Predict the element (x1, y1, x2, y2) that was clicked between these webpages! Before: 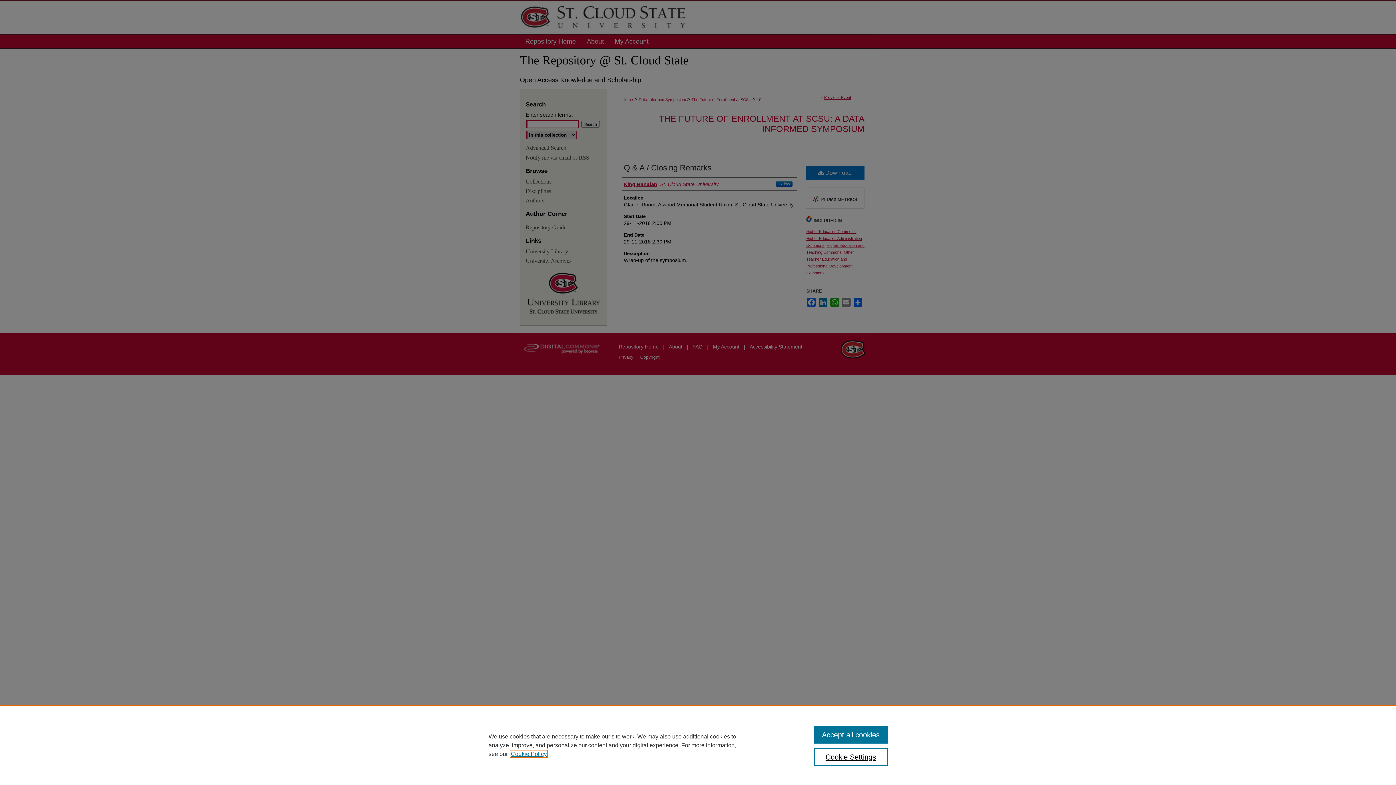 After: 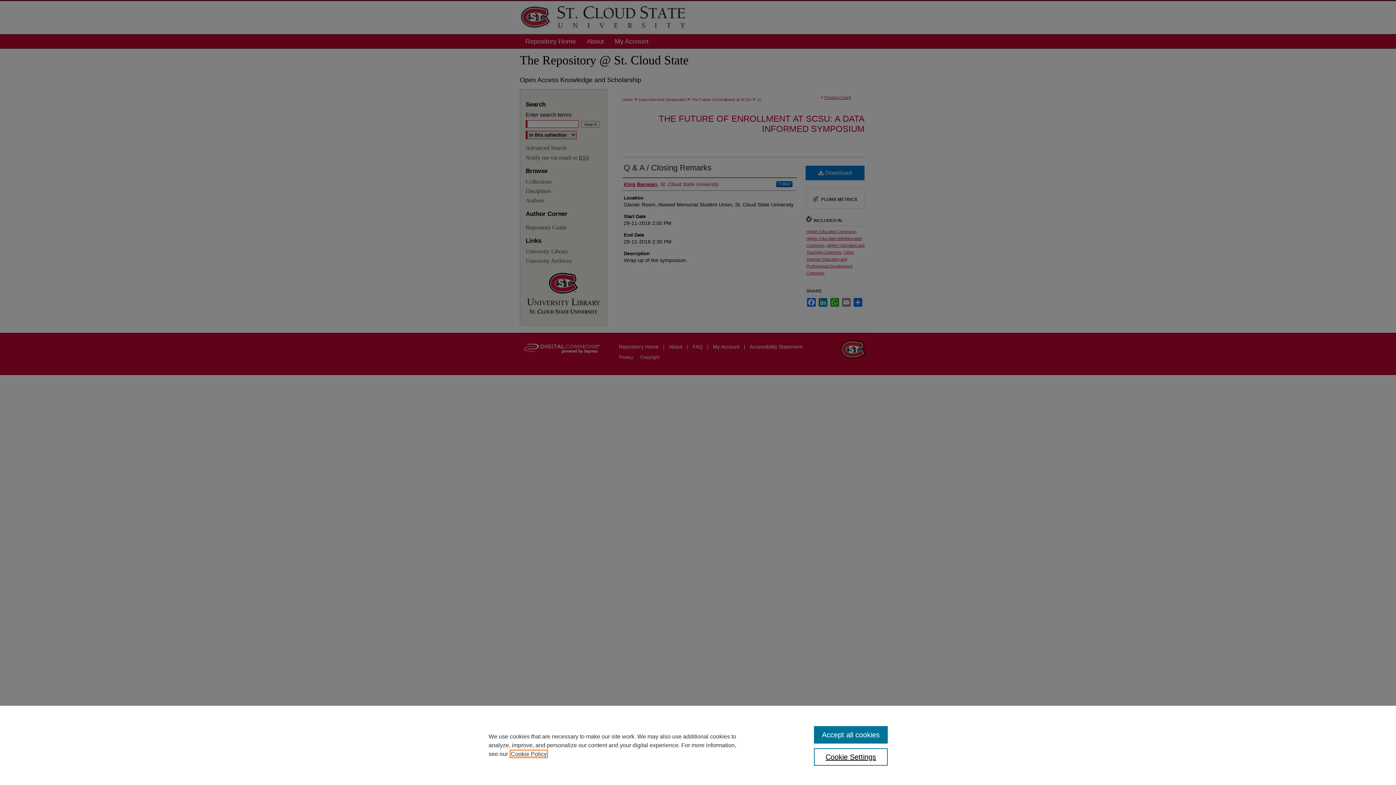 Action: bbox: (510, 751, 546, 757) label: , opens in a new tab